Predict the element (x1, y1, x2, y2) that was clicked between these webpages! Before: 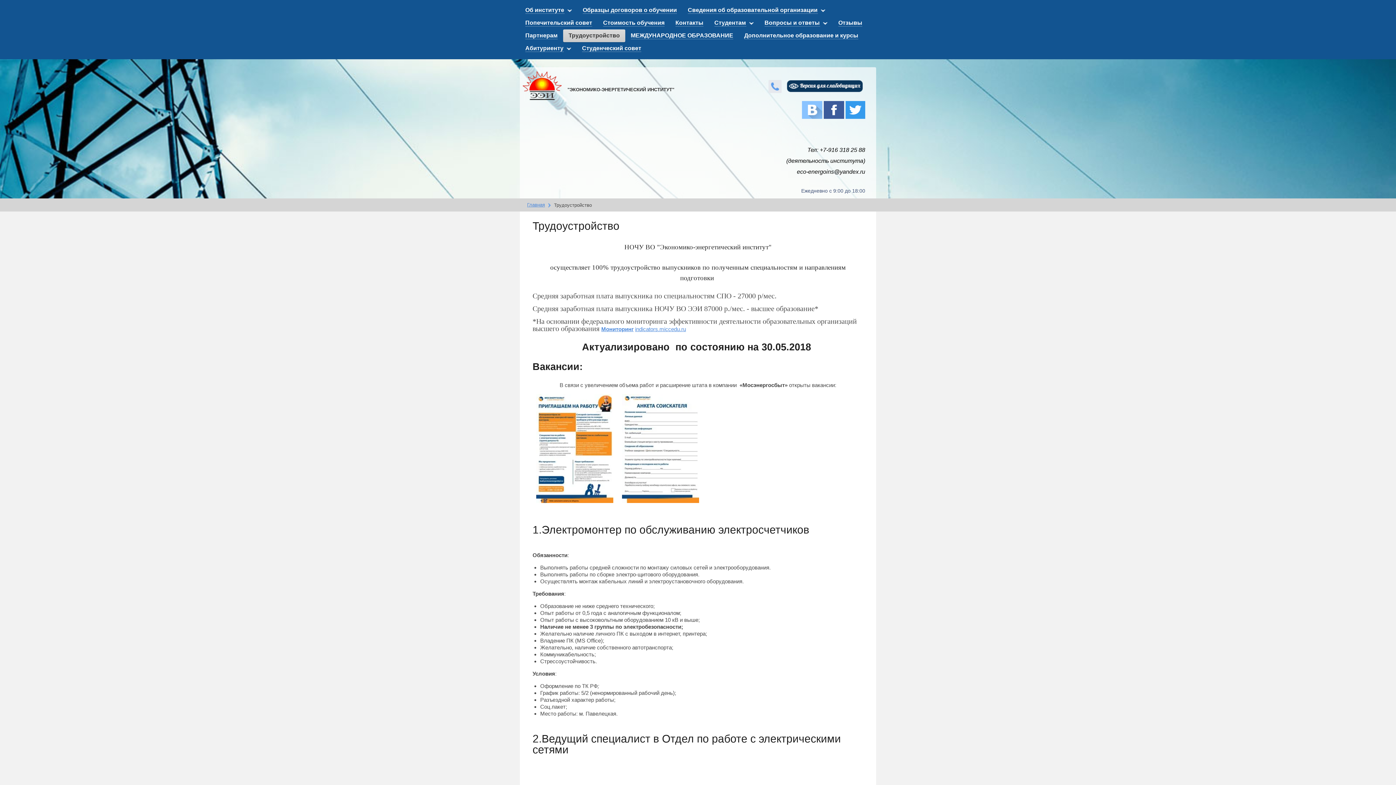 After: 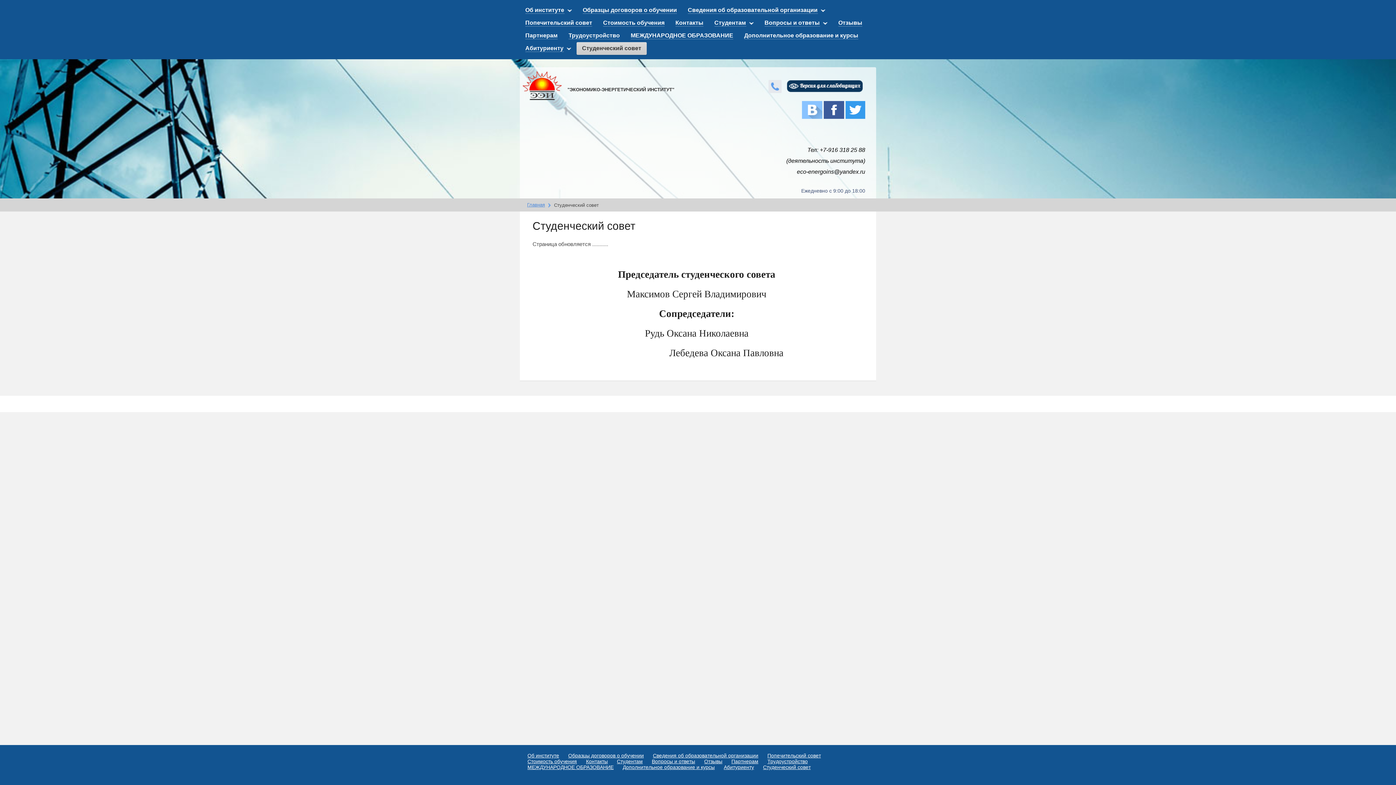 Action: bbox: (576, 42, 646, 54) label: Студенческий совет